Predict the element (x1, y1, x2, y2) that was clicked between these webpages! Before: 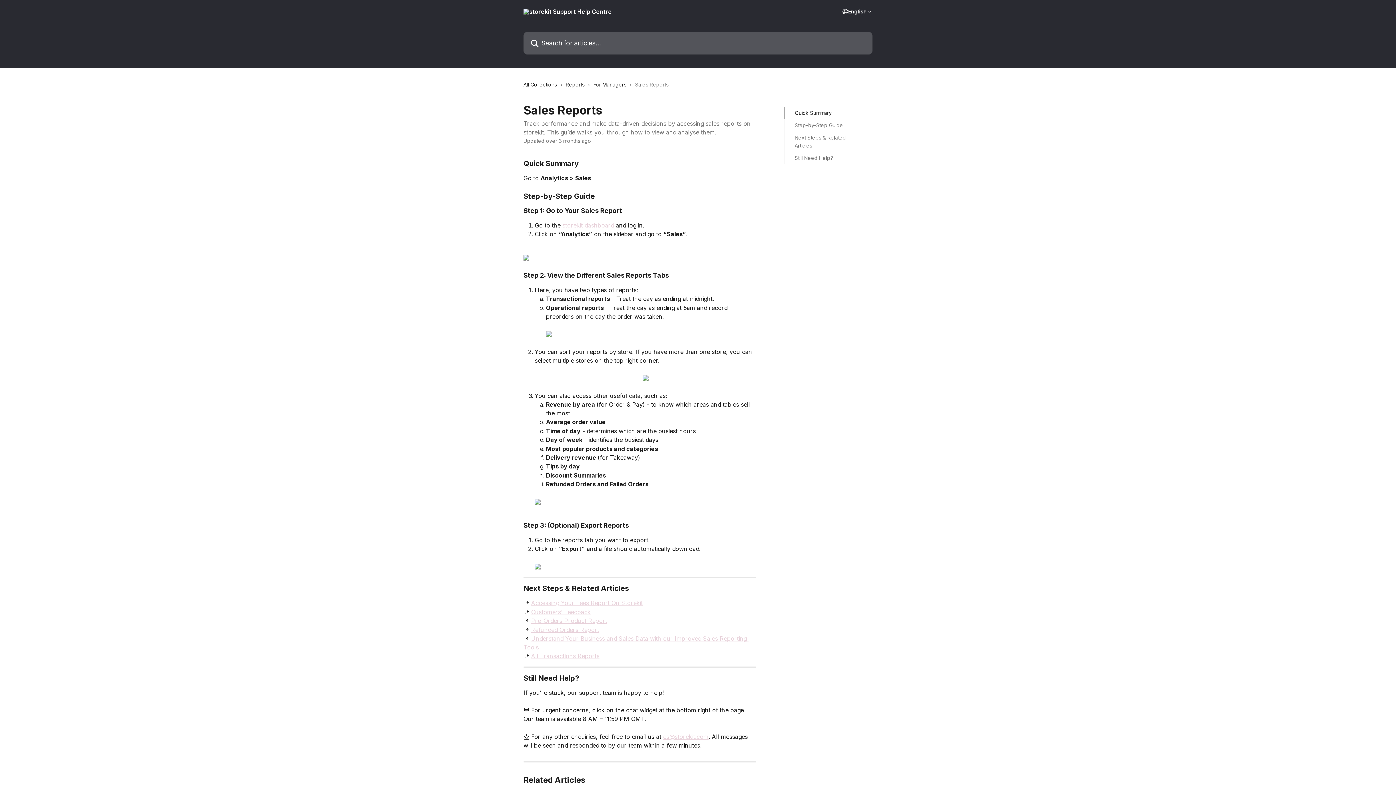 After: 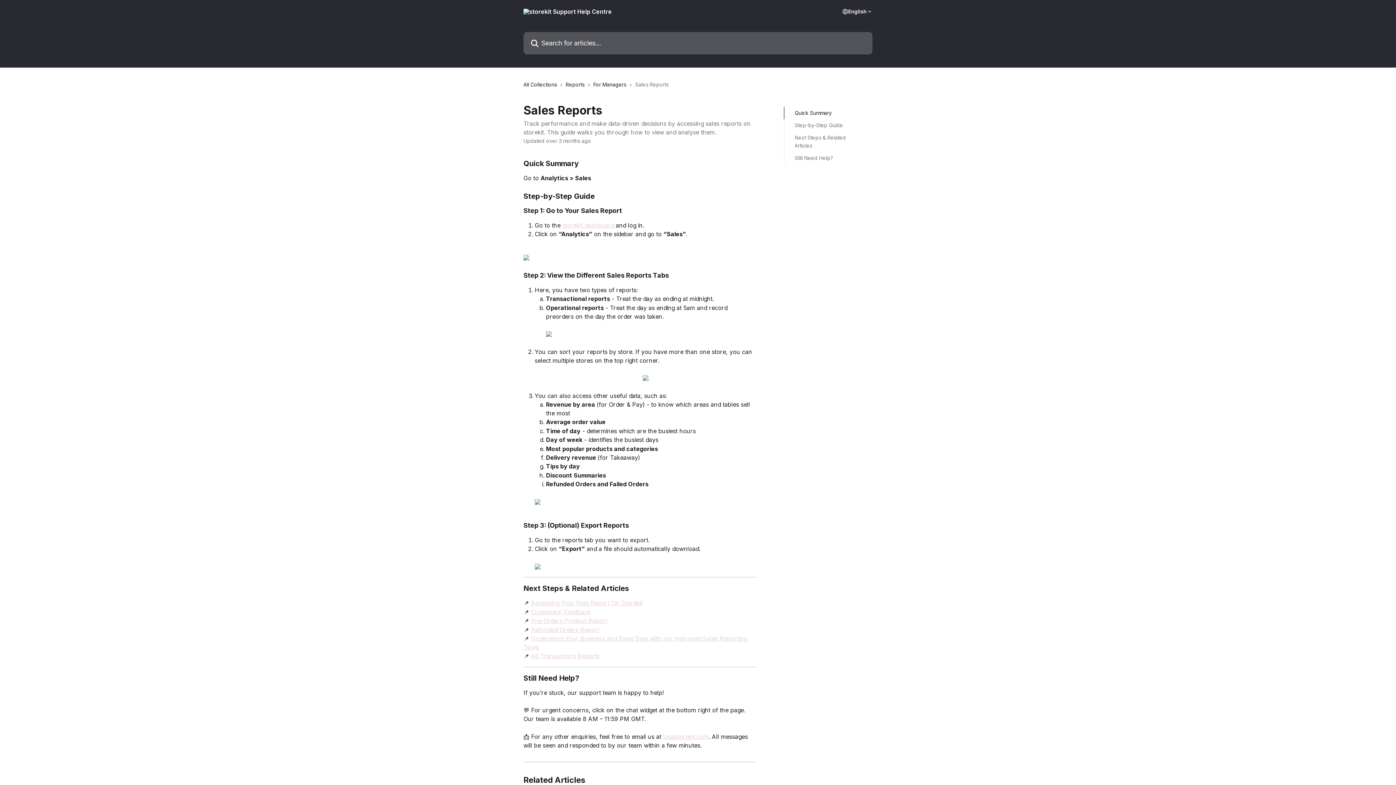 Action: bbox: (534, 563, 540, 570)